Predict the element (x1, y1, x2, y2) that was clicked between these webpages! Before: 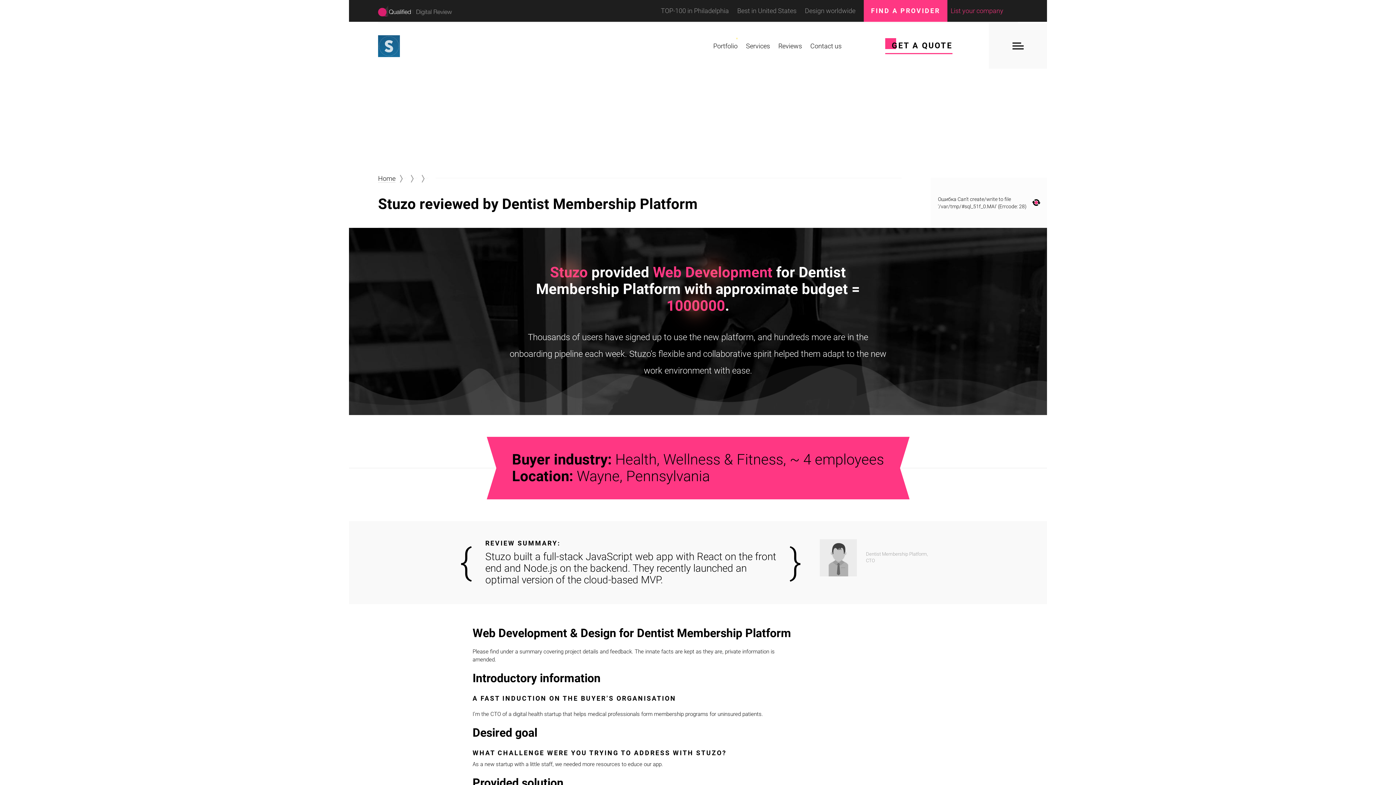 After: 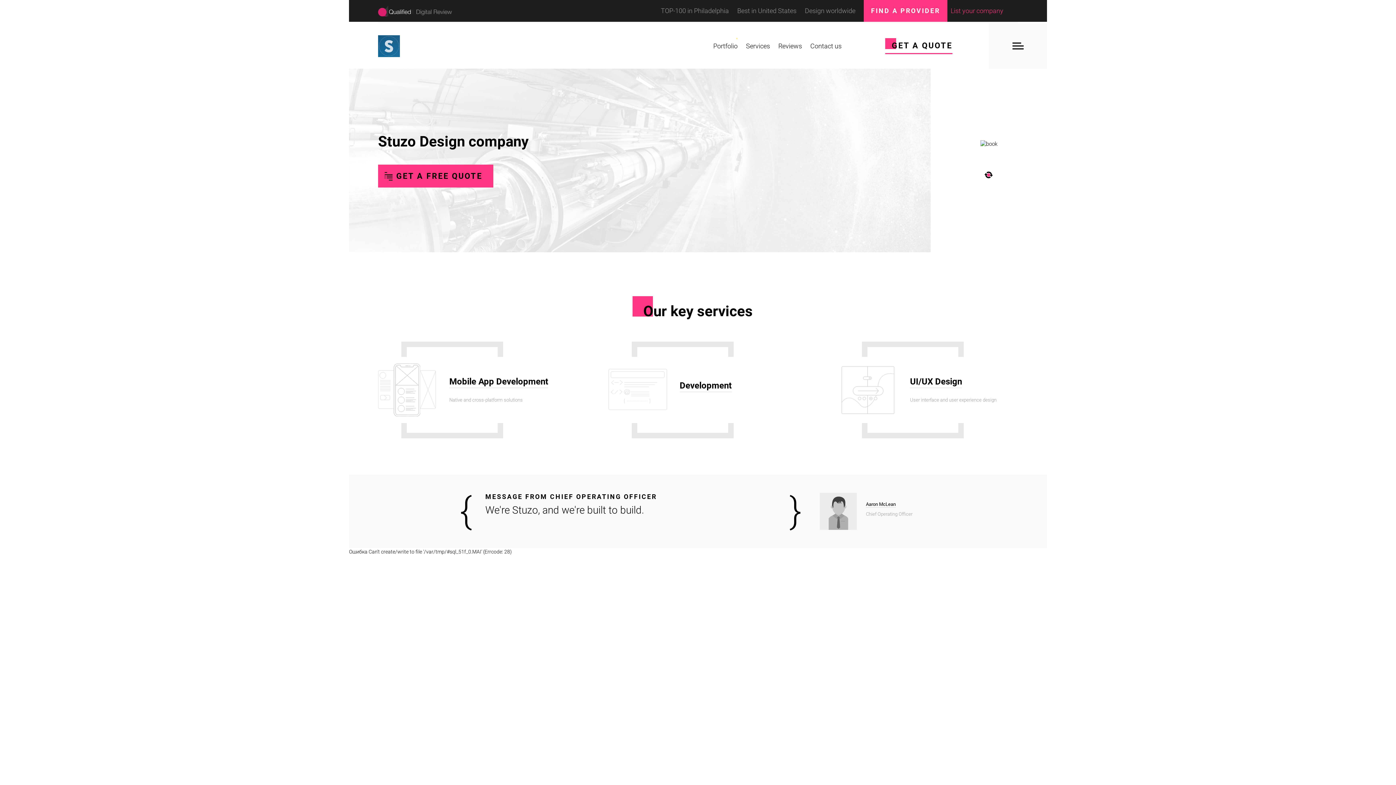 Action: label: Portfolio bbox: (713, 23, 737, 68)